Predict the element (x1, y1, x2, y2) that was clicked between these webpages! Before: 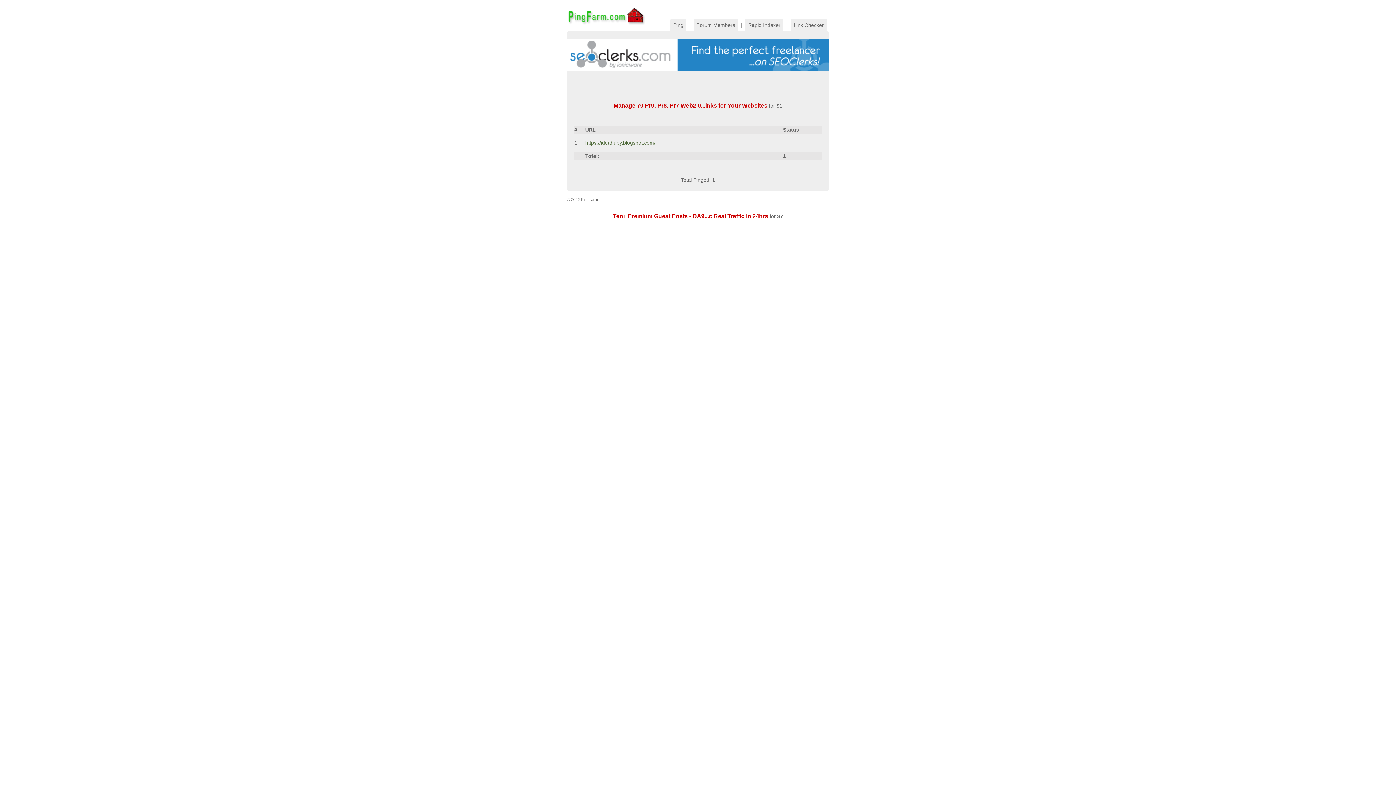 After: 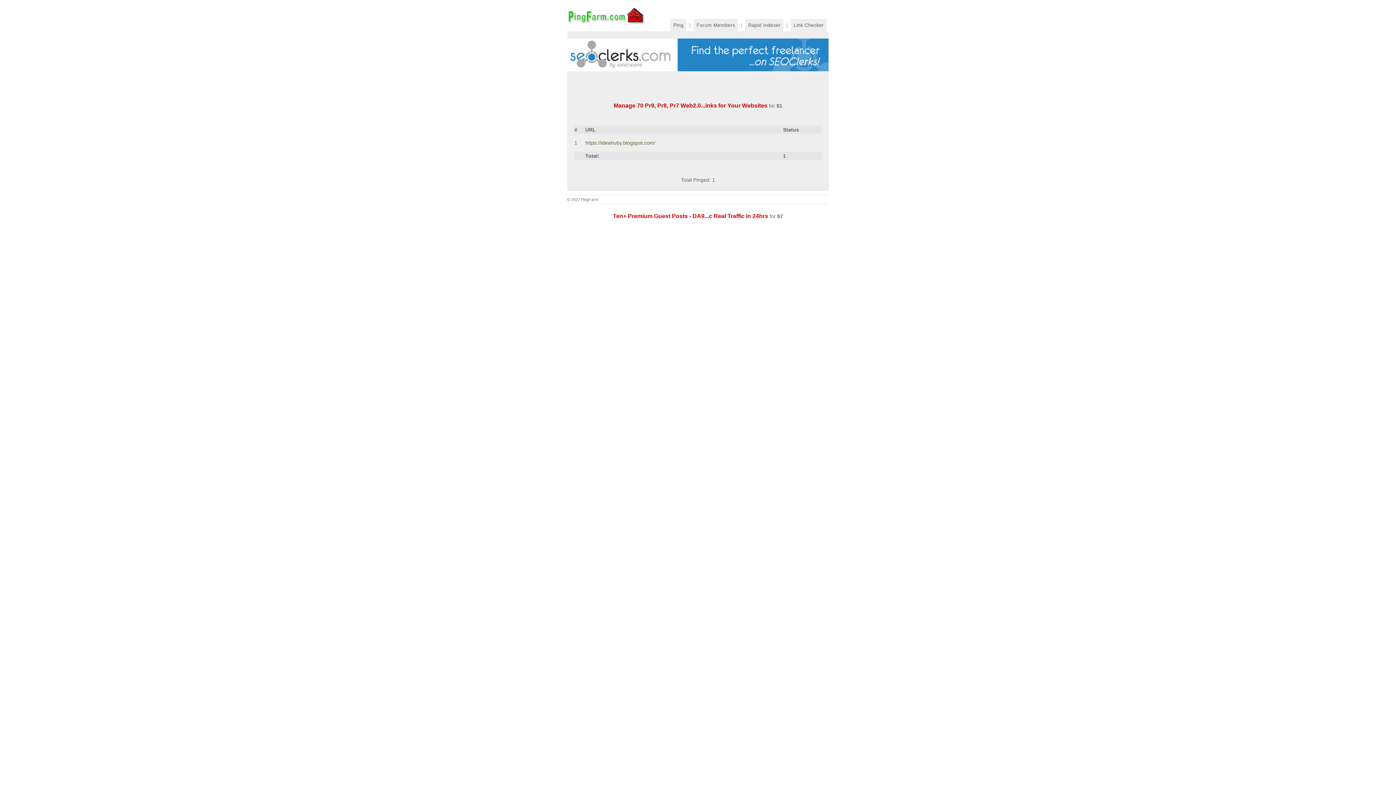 Action: bbox: (574, 66, 828, 72)